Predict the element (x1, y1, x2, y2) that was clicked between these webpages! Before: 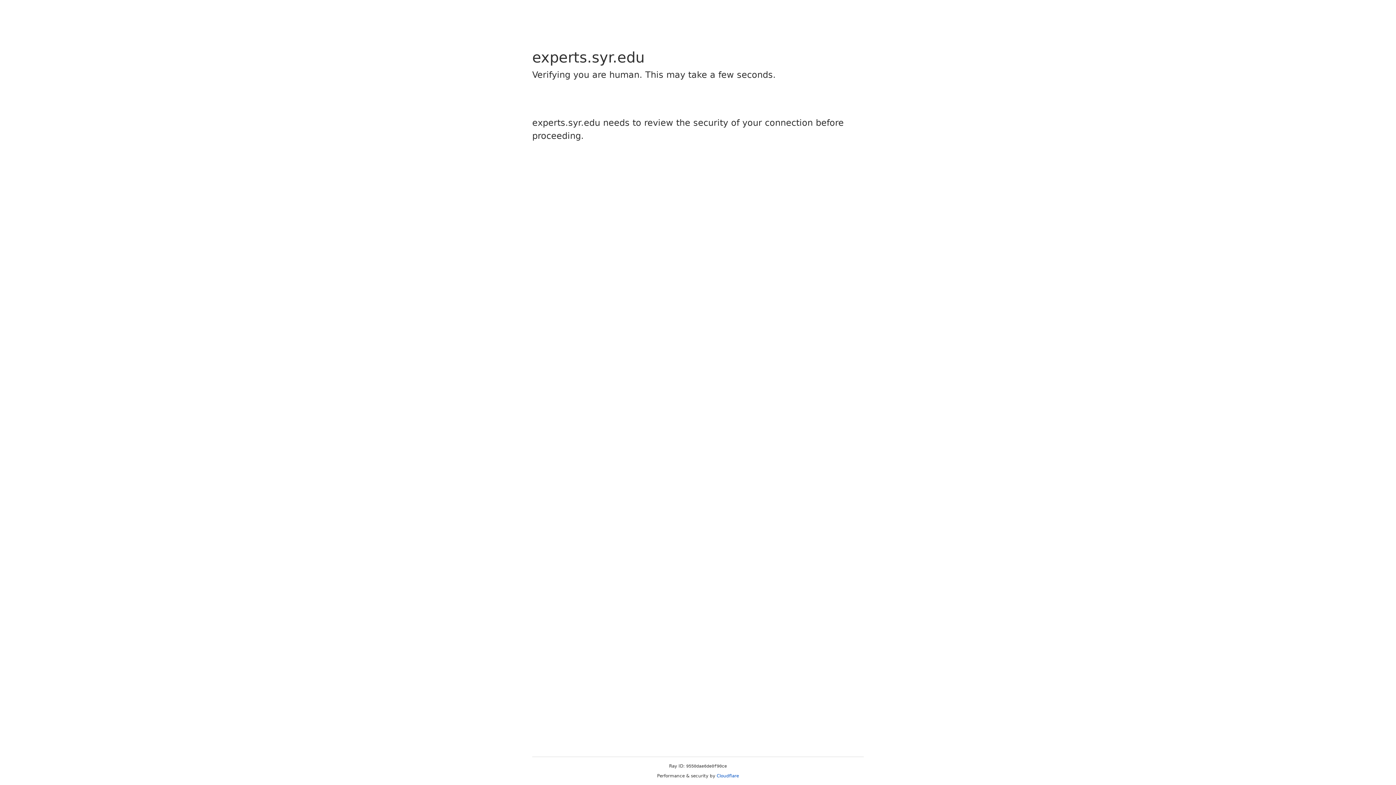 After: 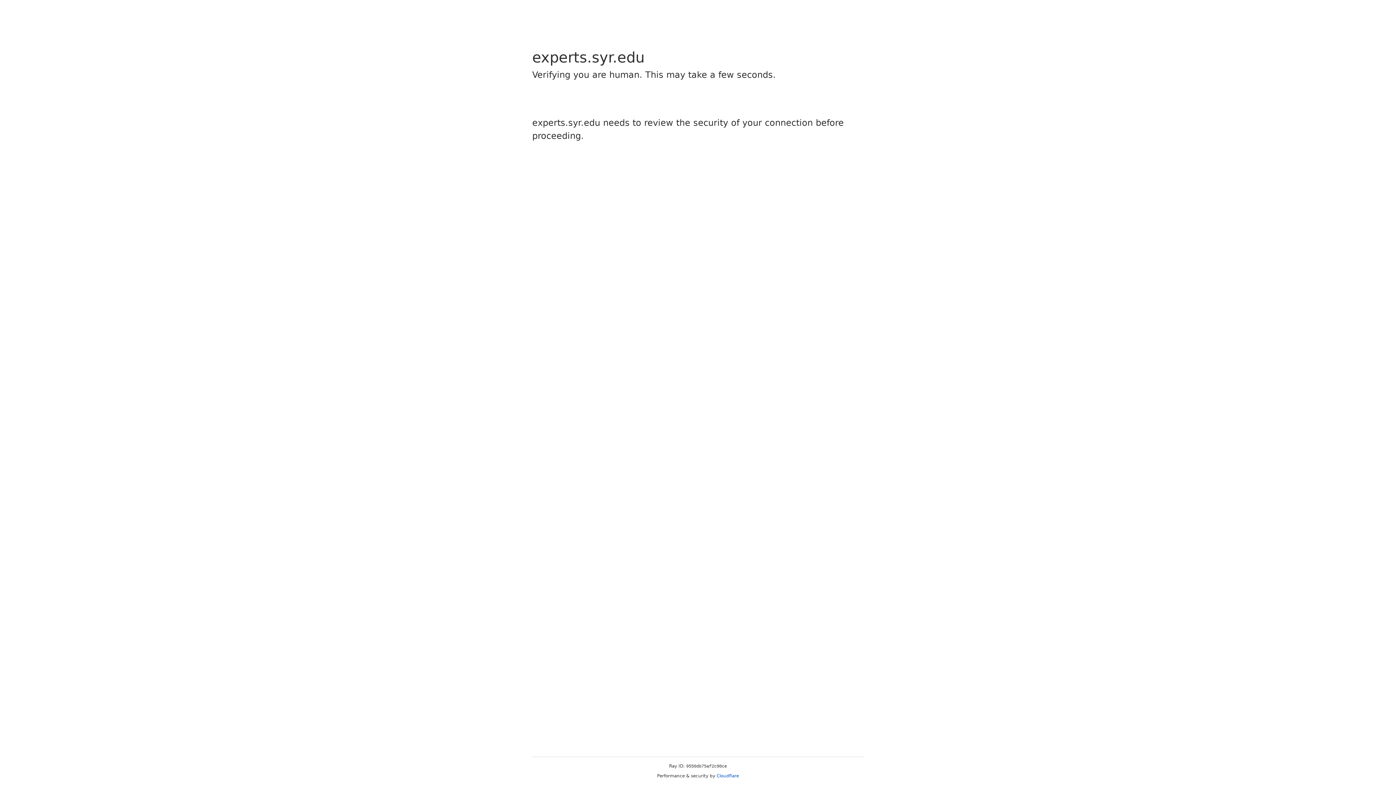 Action: bbox: (716, 773, 739, 778) label: Cloudflare